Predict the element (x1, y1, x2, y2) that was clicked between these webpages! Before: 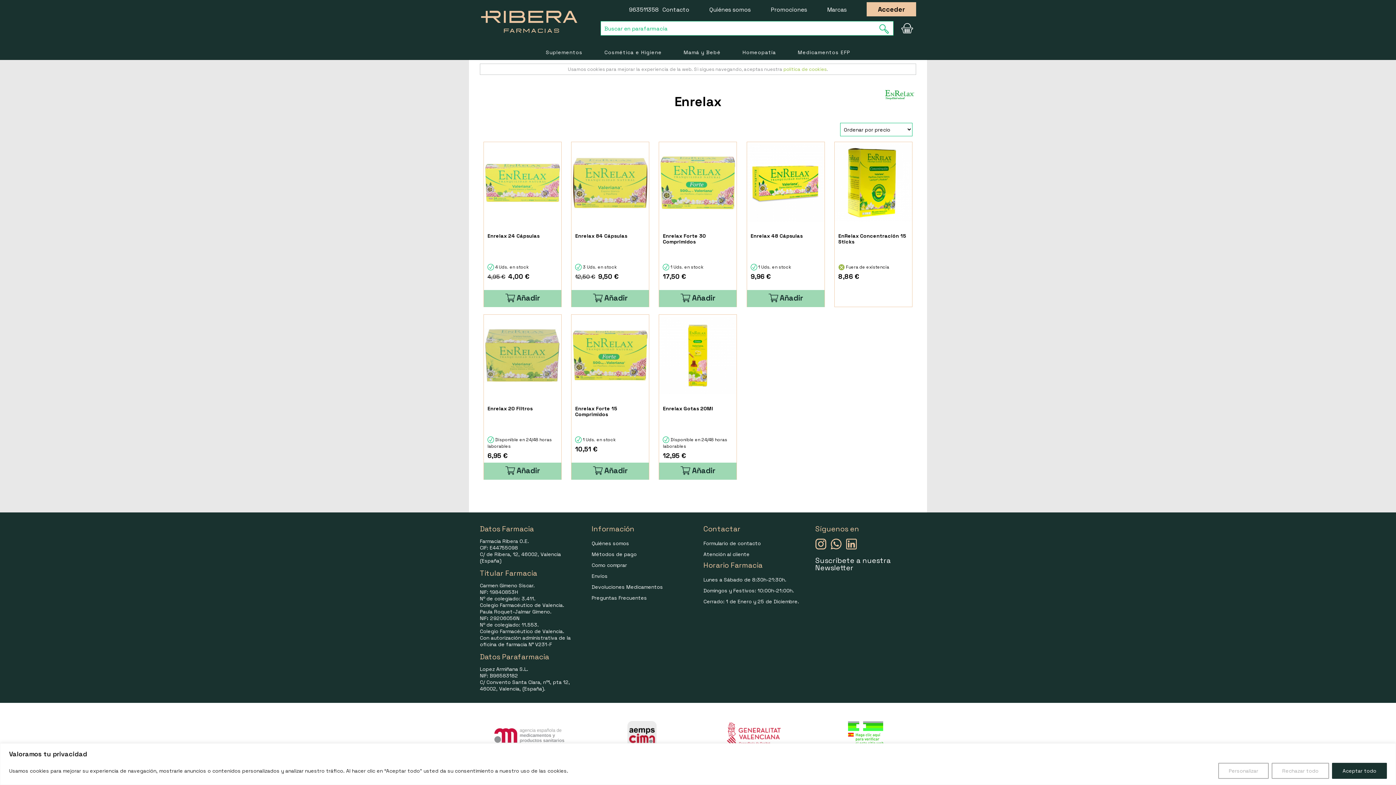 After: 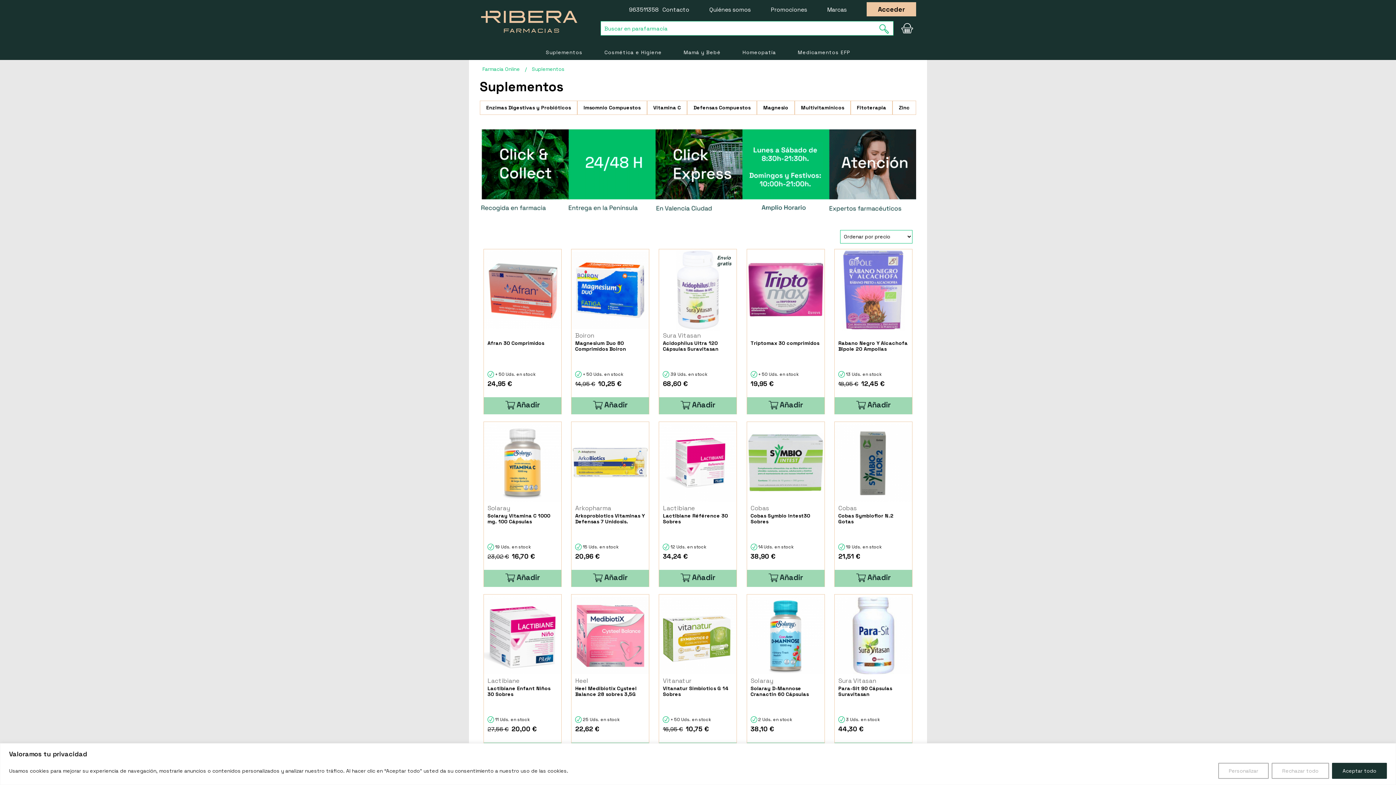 Action: bbox: (538, 42, 590, 62) label: Suplementos